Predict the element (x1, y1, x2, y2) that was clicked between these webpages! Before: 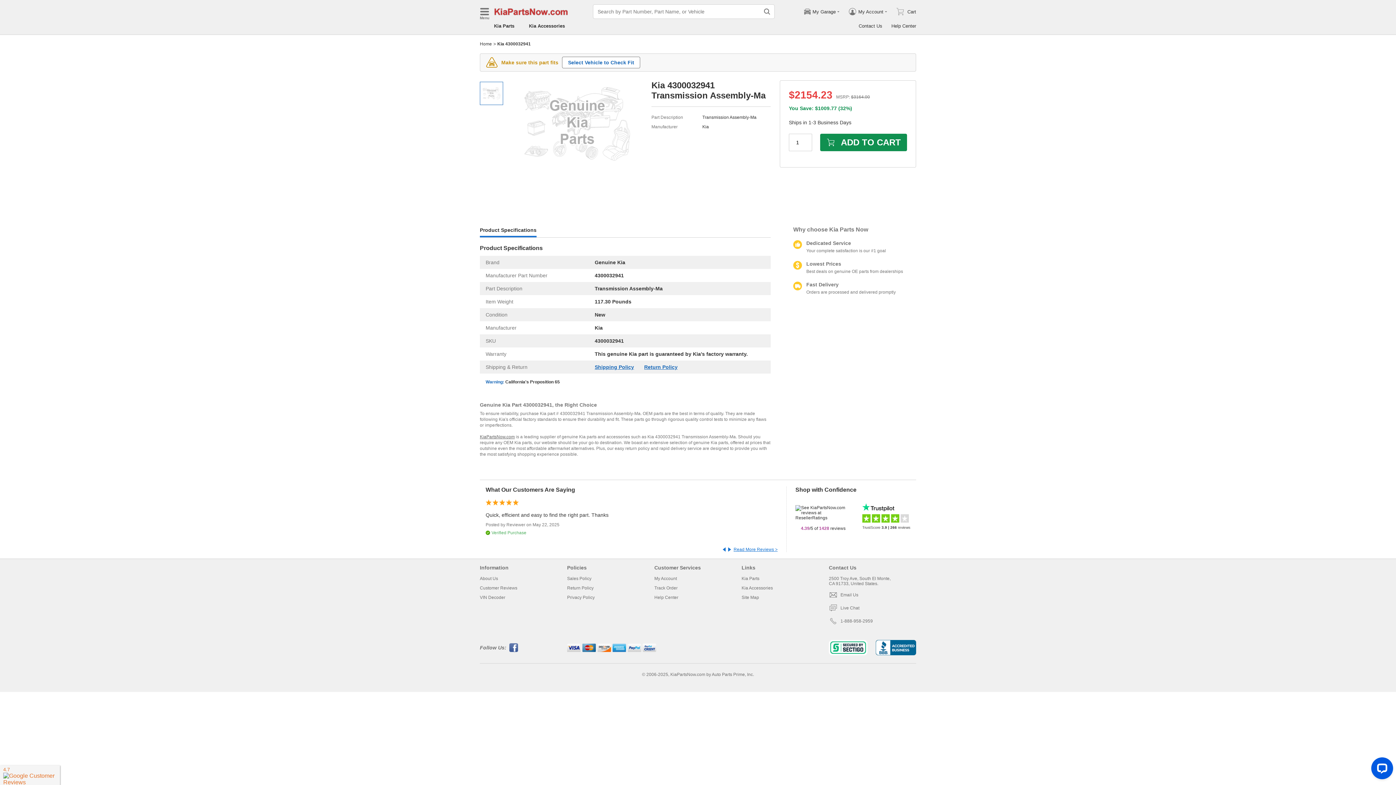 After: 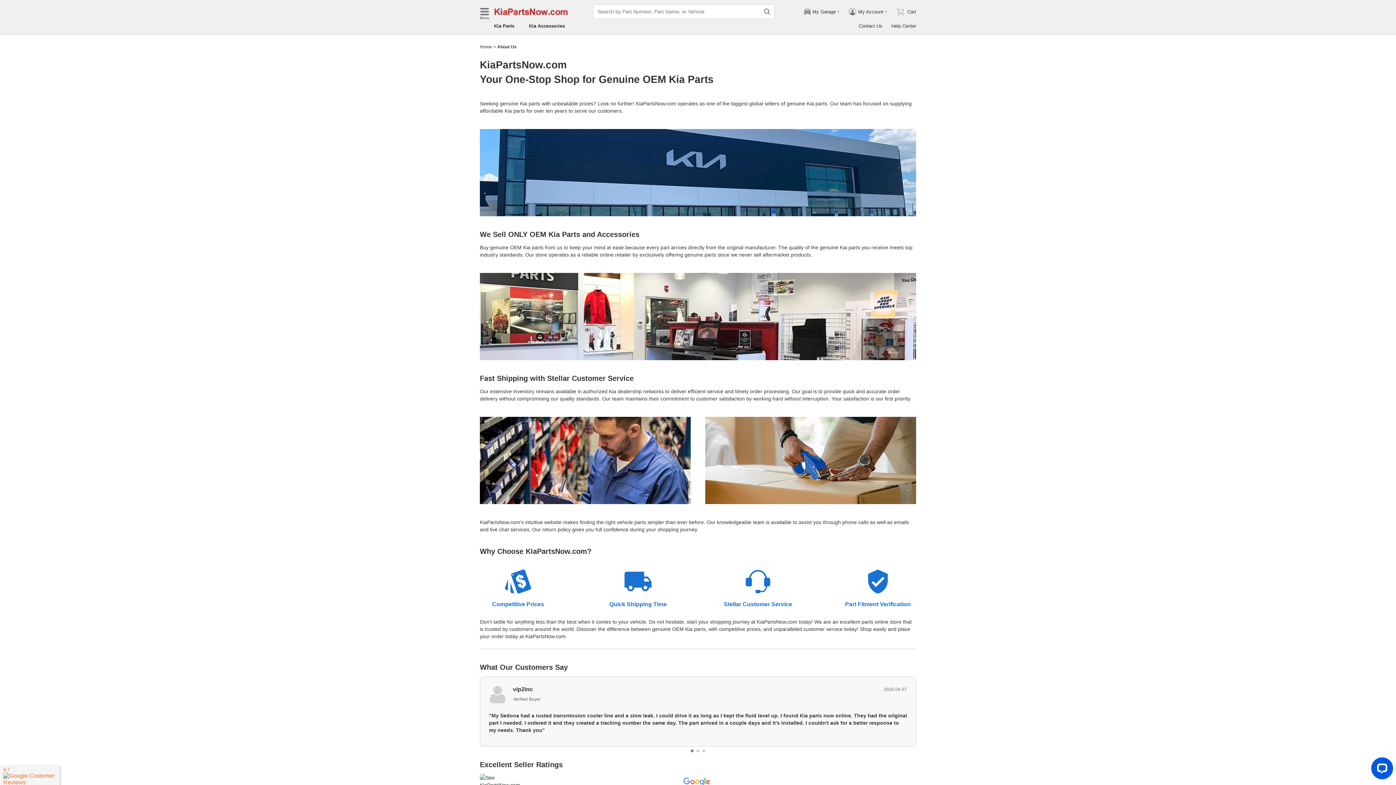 Action: bbox: (480, 576, 498, 581) label: About Us